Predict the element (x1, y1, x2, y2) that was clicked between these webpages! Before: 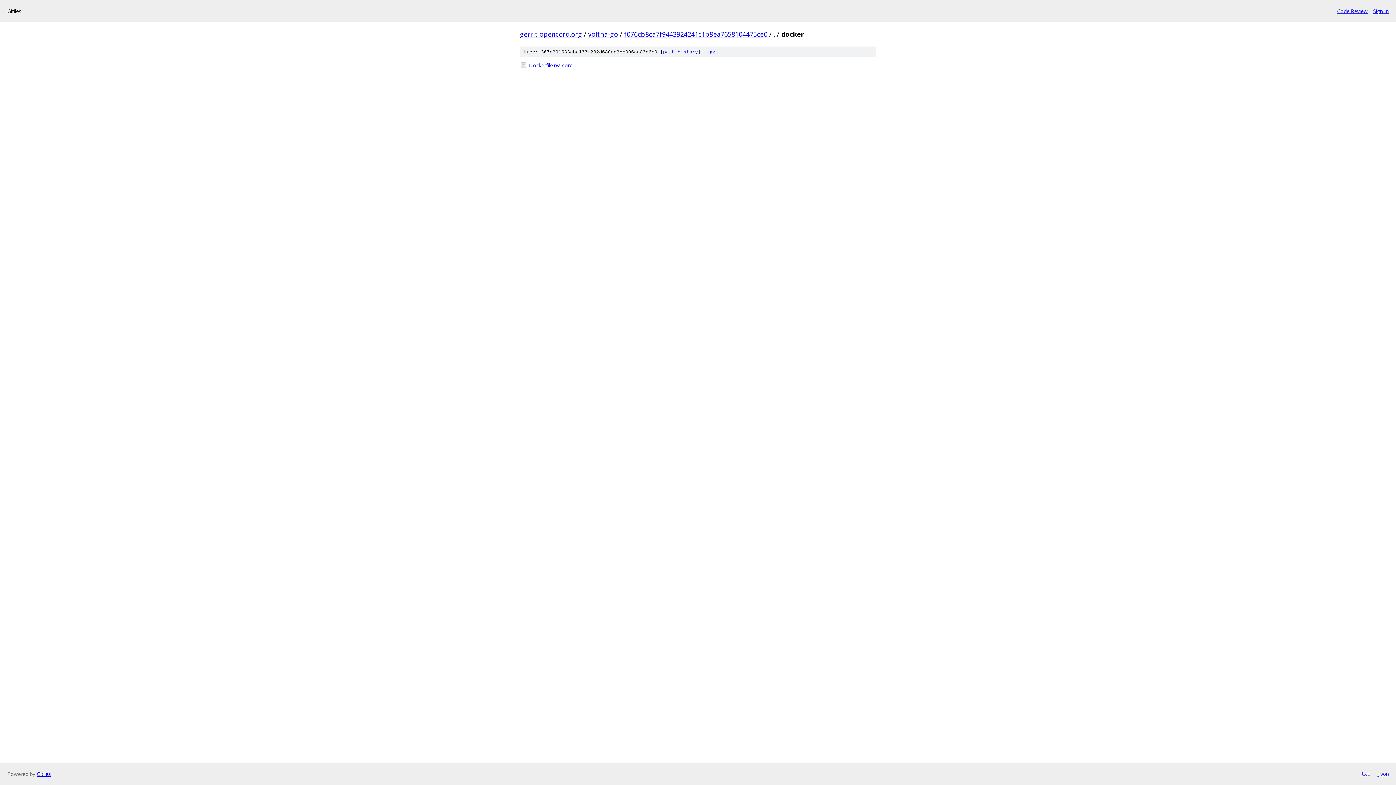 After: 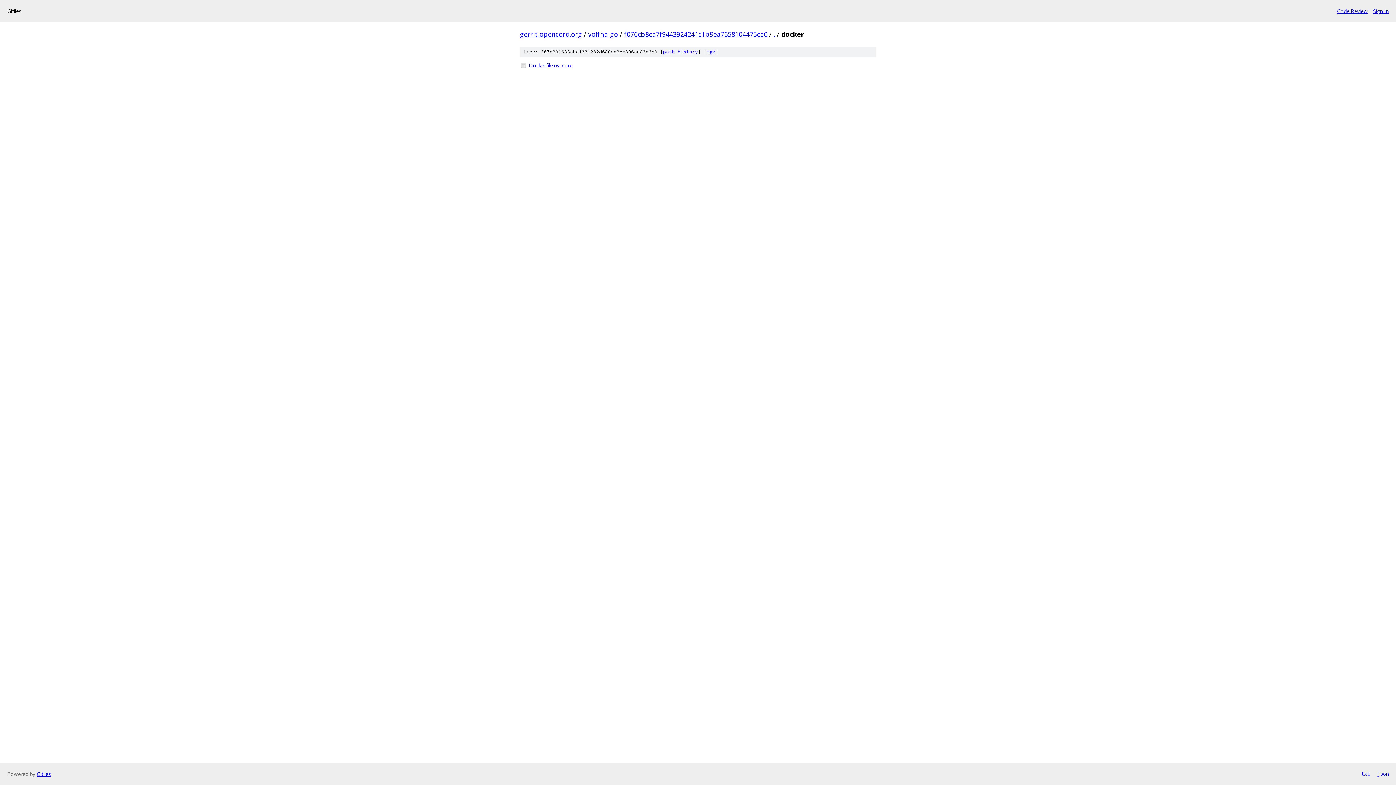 Action: bbox: (1361, 770, 1370, 778) label: txt